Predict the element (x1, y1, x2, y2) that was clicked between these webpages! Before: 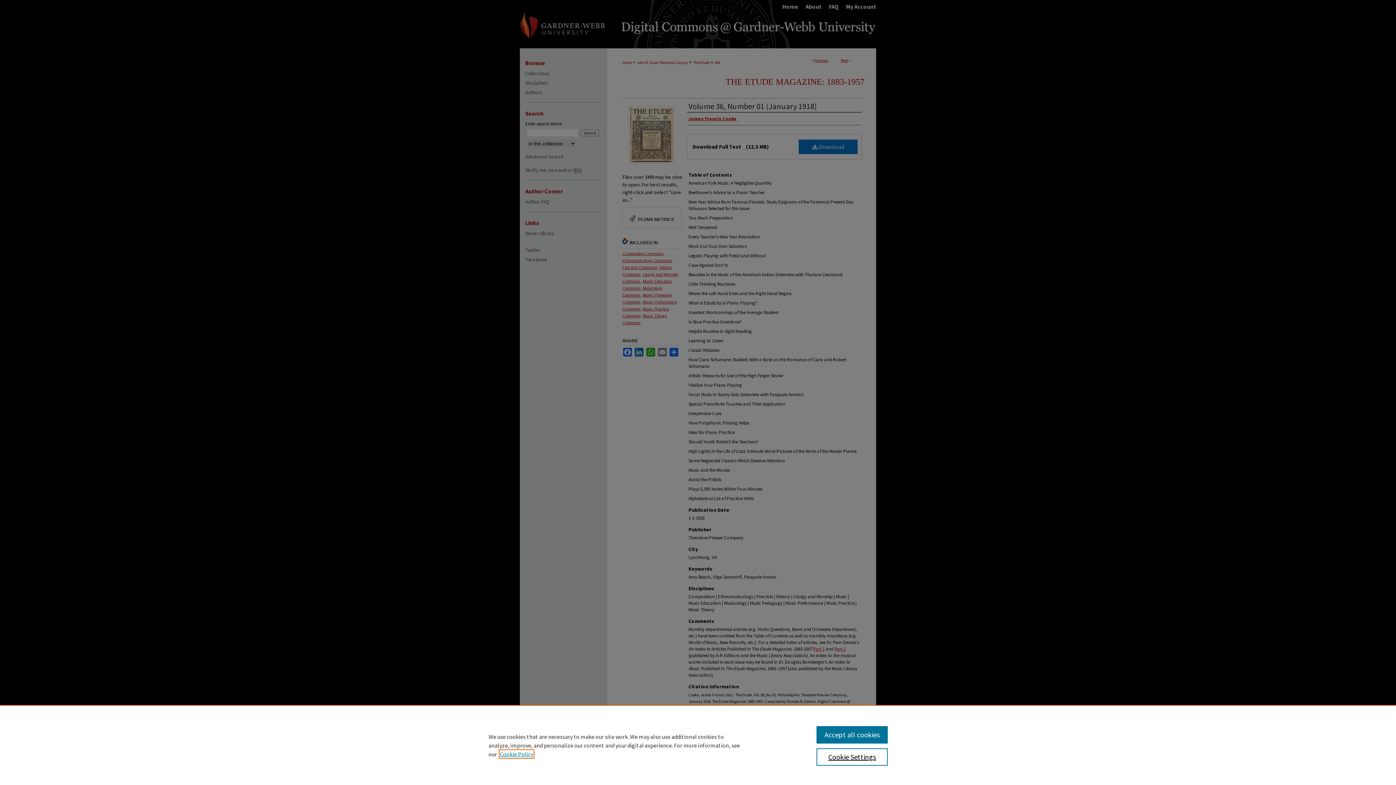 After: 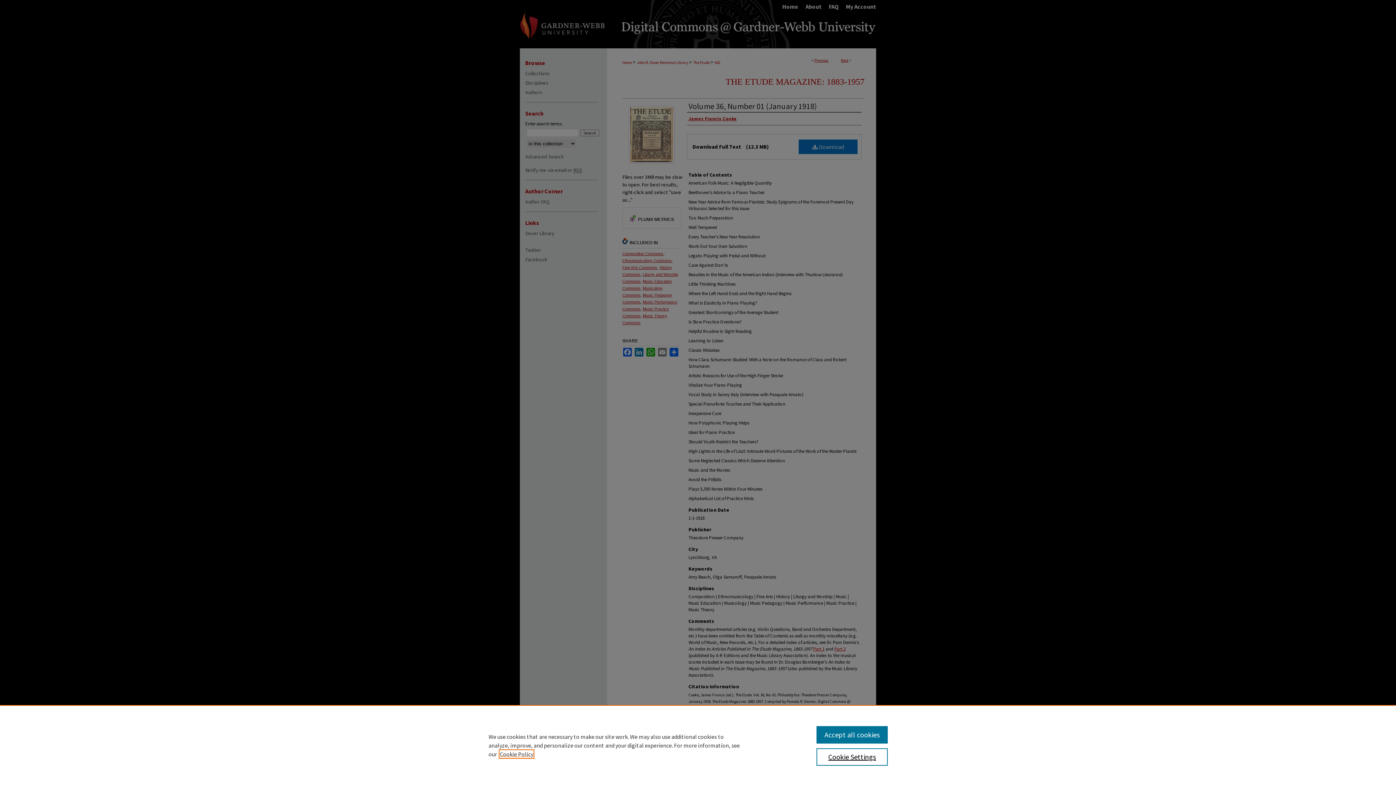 Action: label: , opens in a new tab bbox: (500, 750, 533, 758)